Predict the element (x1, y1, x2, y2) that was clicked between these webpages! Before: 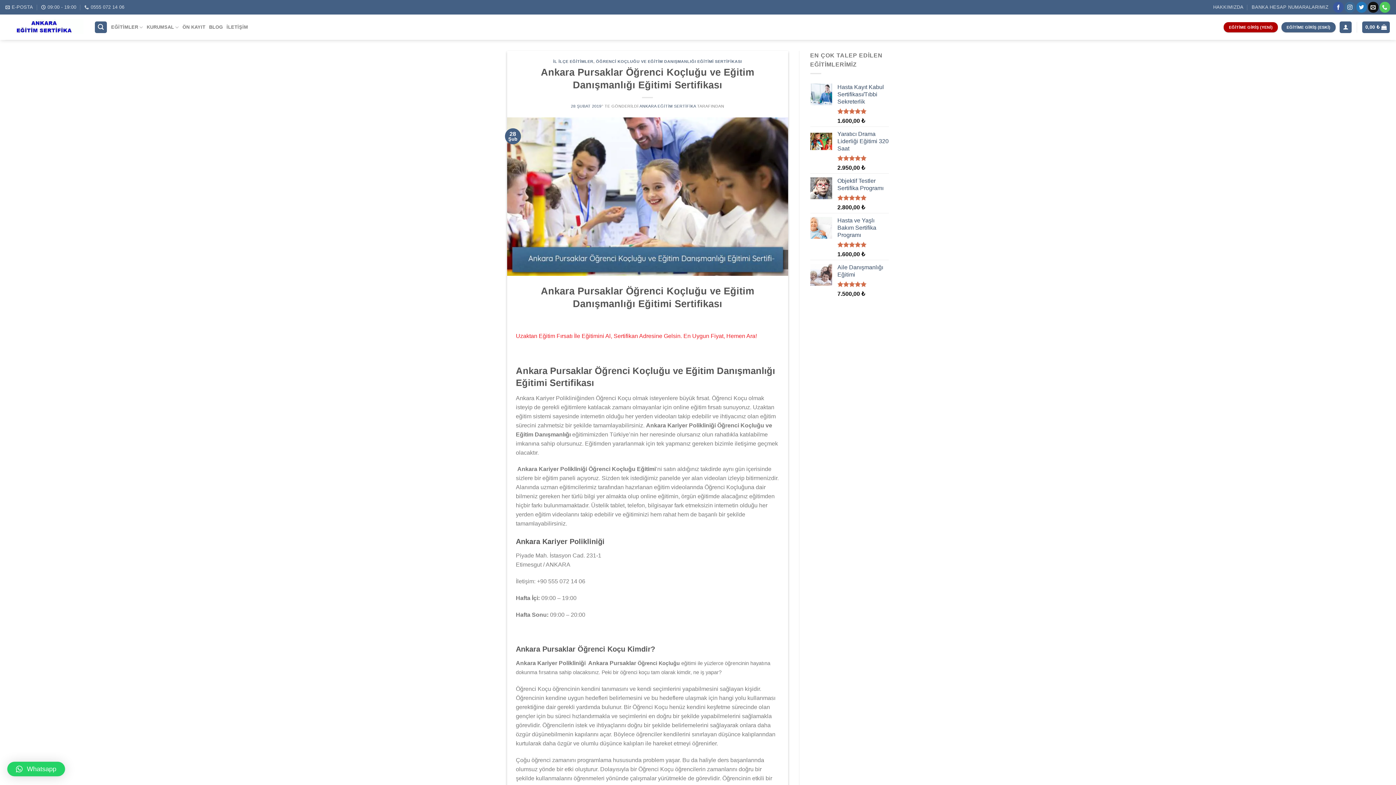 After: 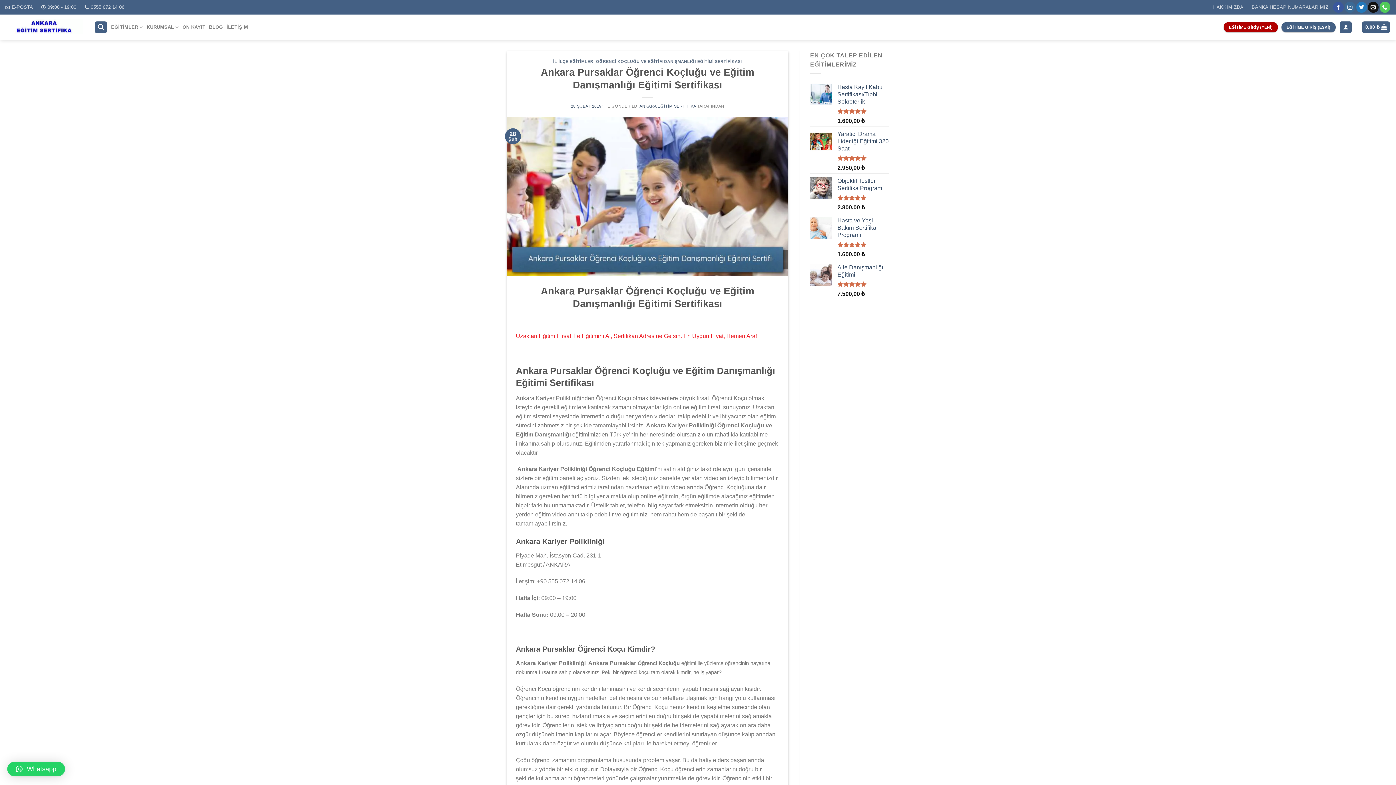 Action: label: Whatsapp bbox: (7, 762, 65, 776)